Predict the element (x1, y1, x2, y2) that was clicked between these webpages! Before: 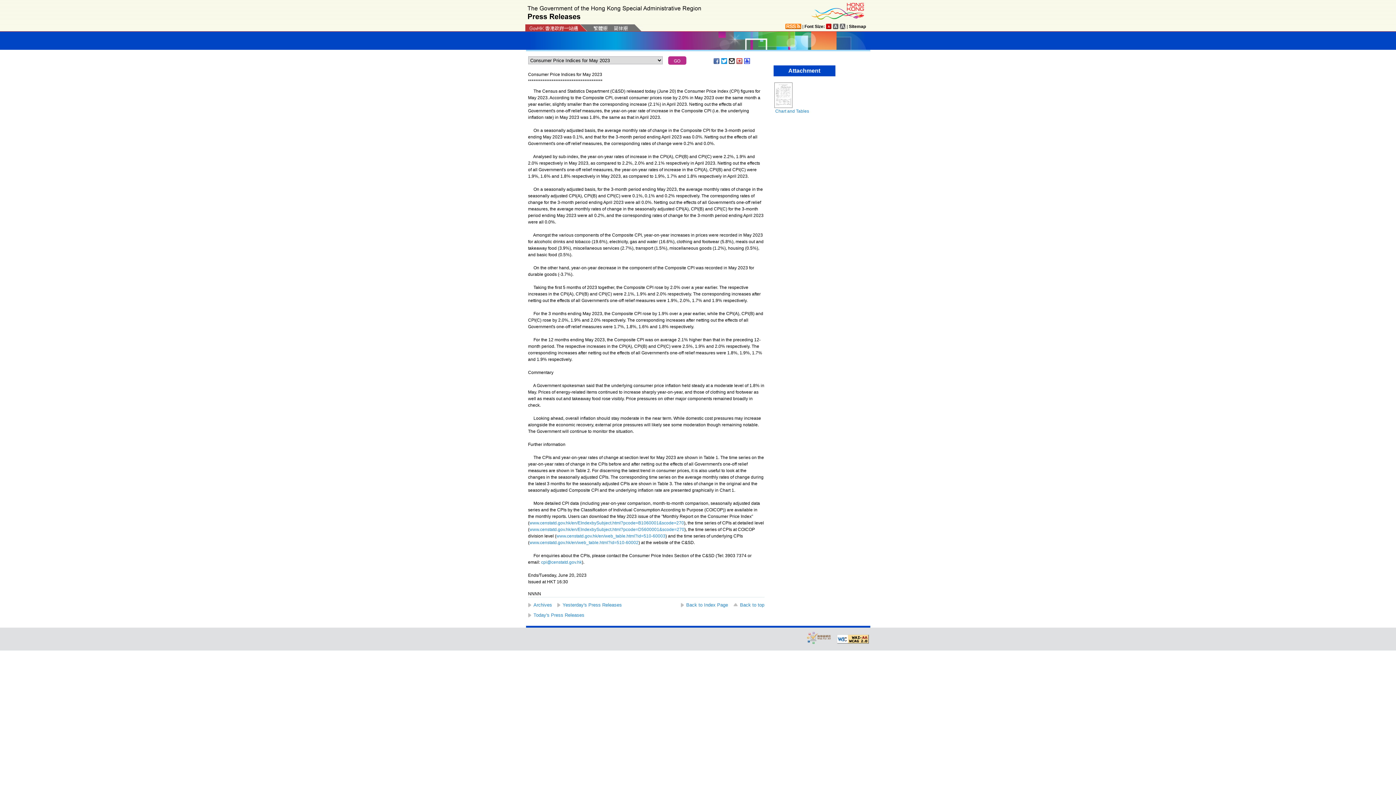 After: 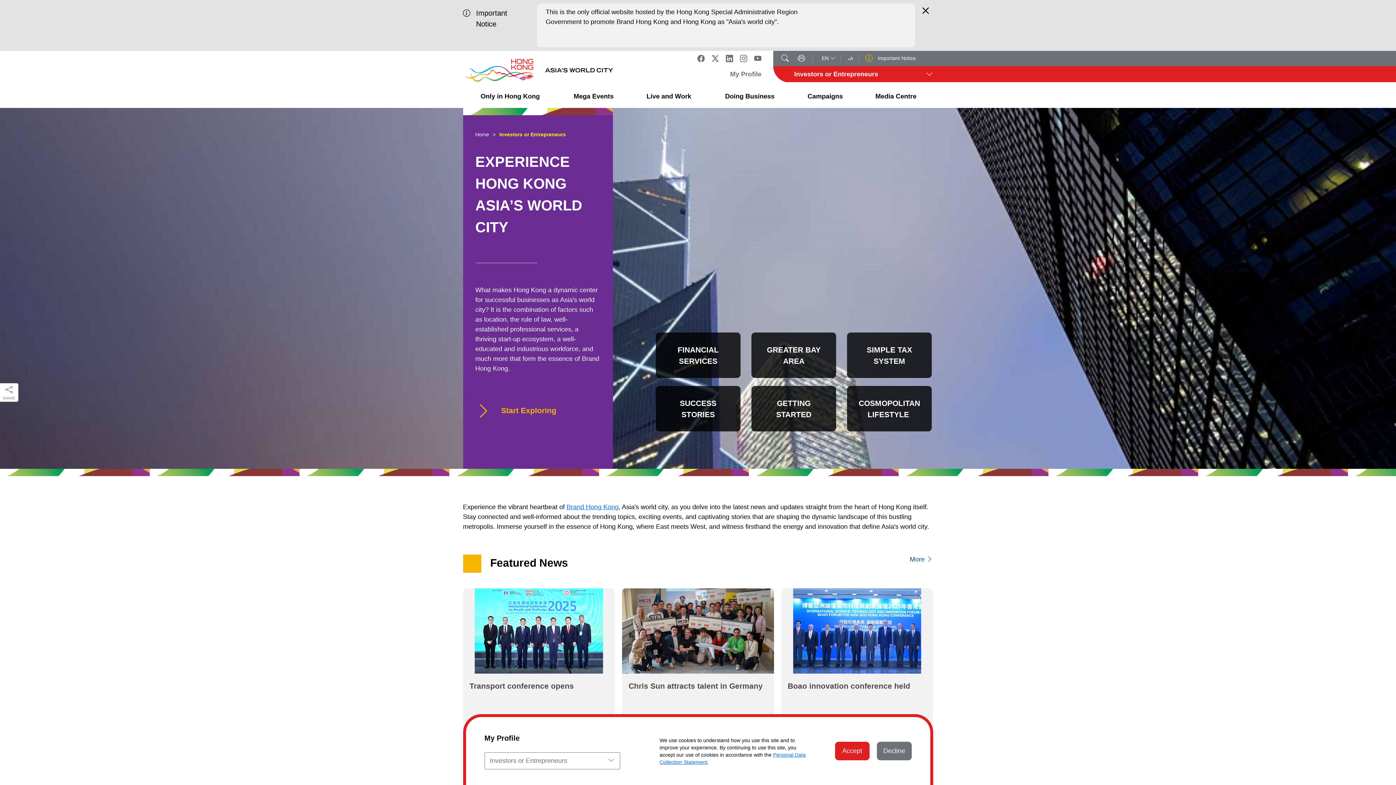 Action: bbox: (810, 1, 865, 20)